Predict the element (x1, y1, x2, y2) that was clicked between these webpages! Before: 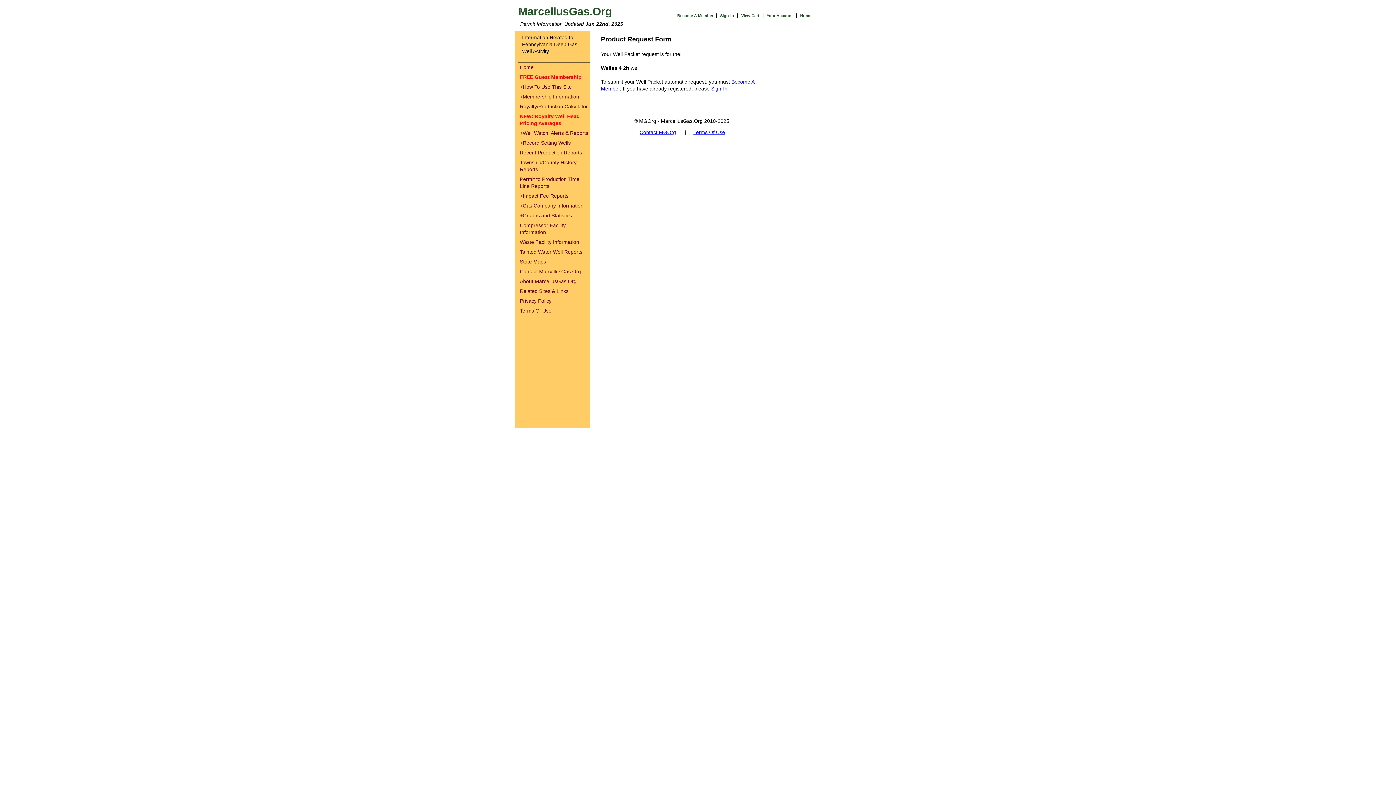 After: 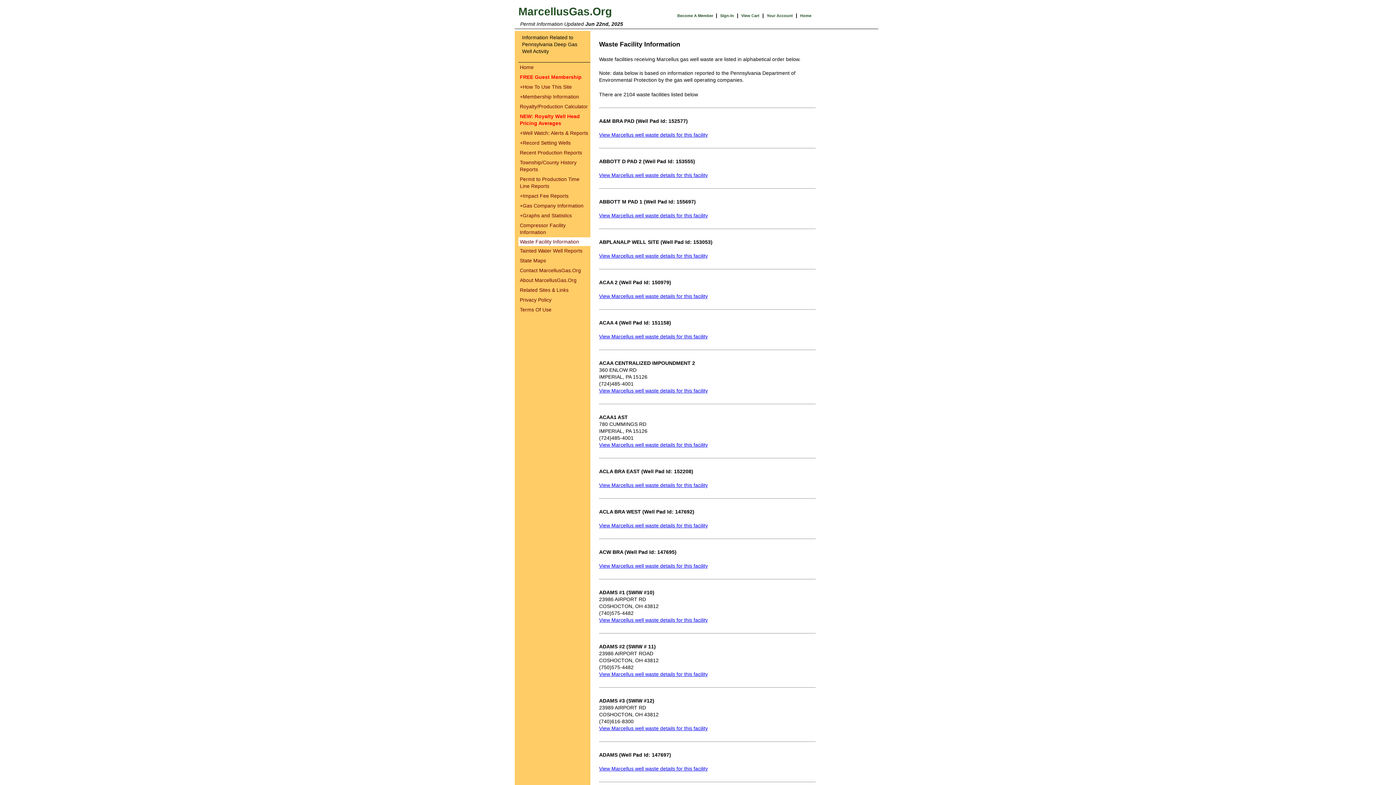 Action: bbox: (520, 239, 579, 245) label: Waste Facility Information